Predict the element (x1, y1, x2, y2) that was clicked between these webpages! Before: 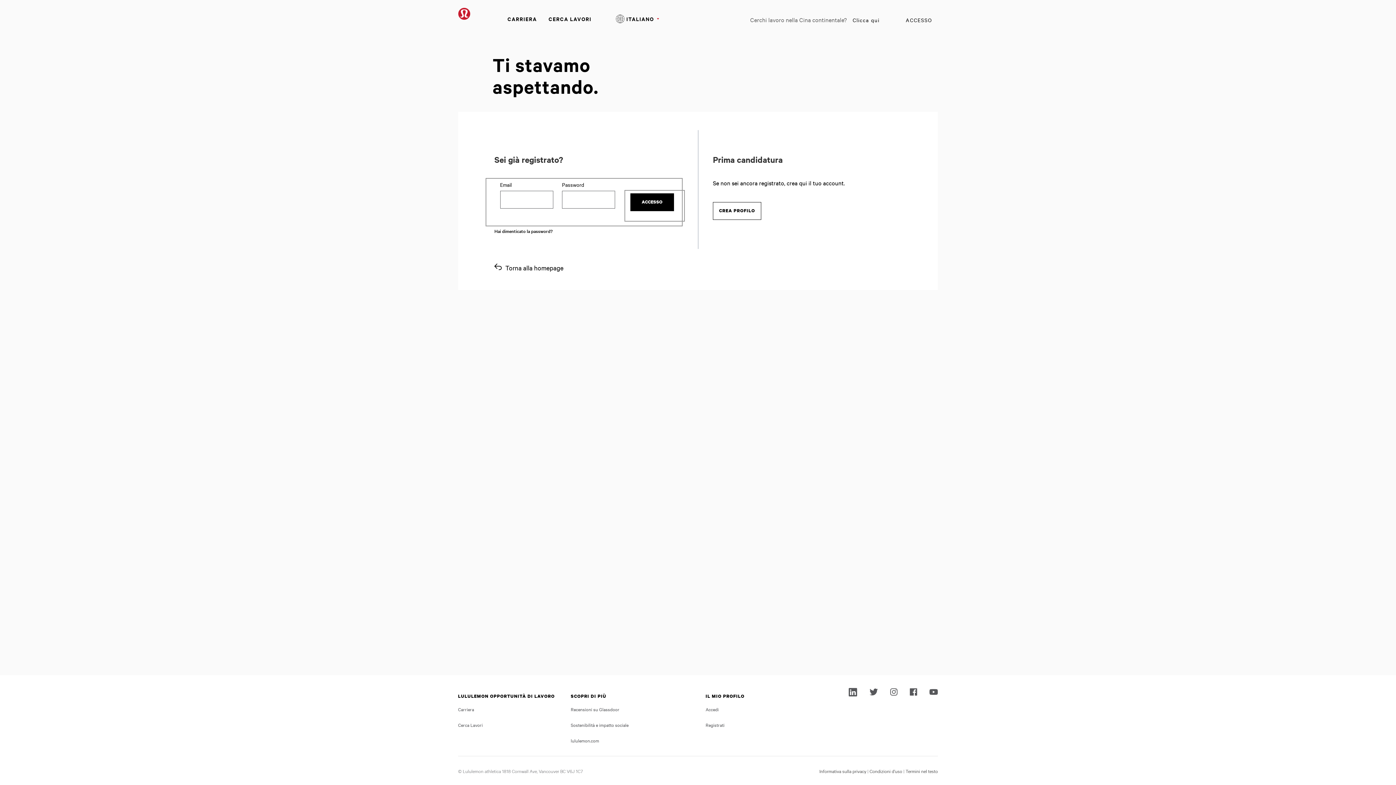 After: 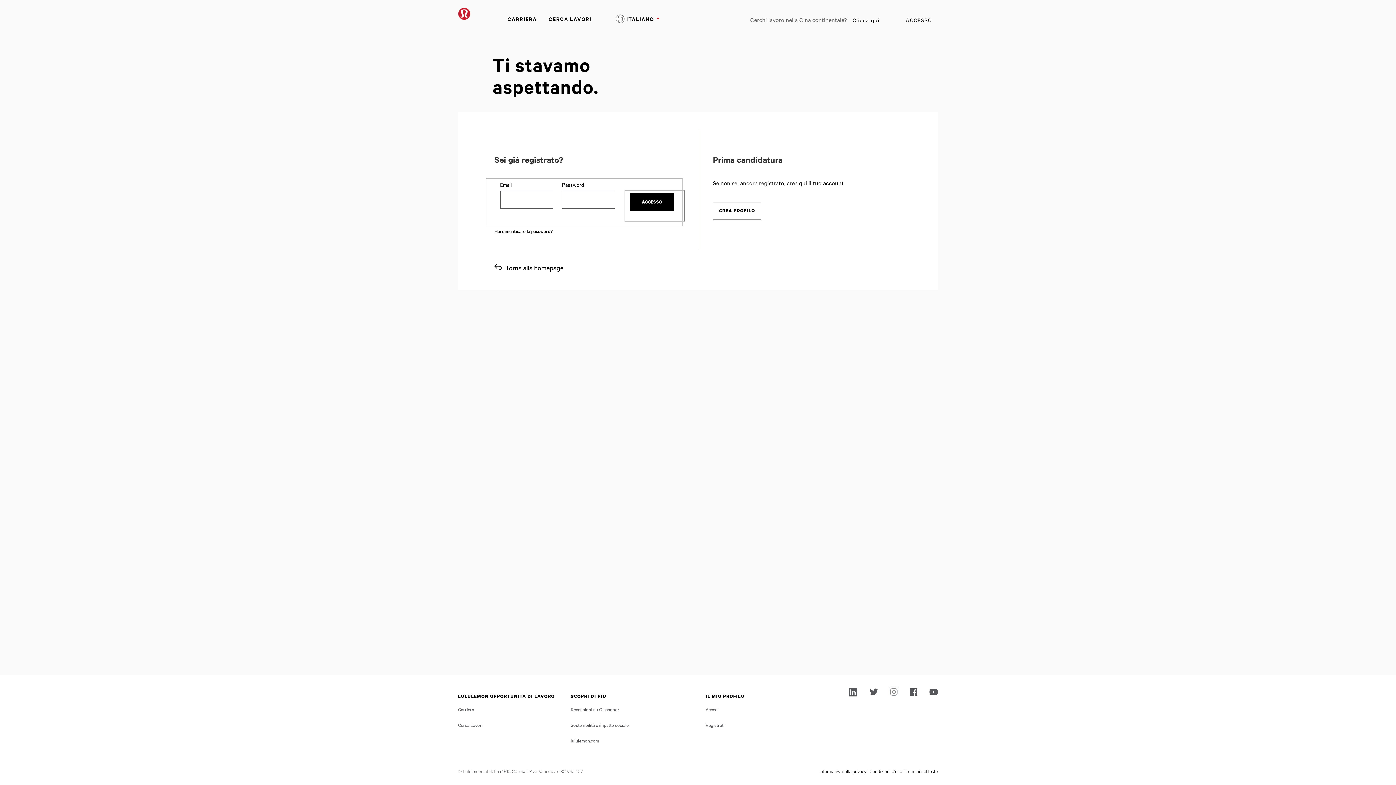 Action: bbox: (890, 687, 897, 696)